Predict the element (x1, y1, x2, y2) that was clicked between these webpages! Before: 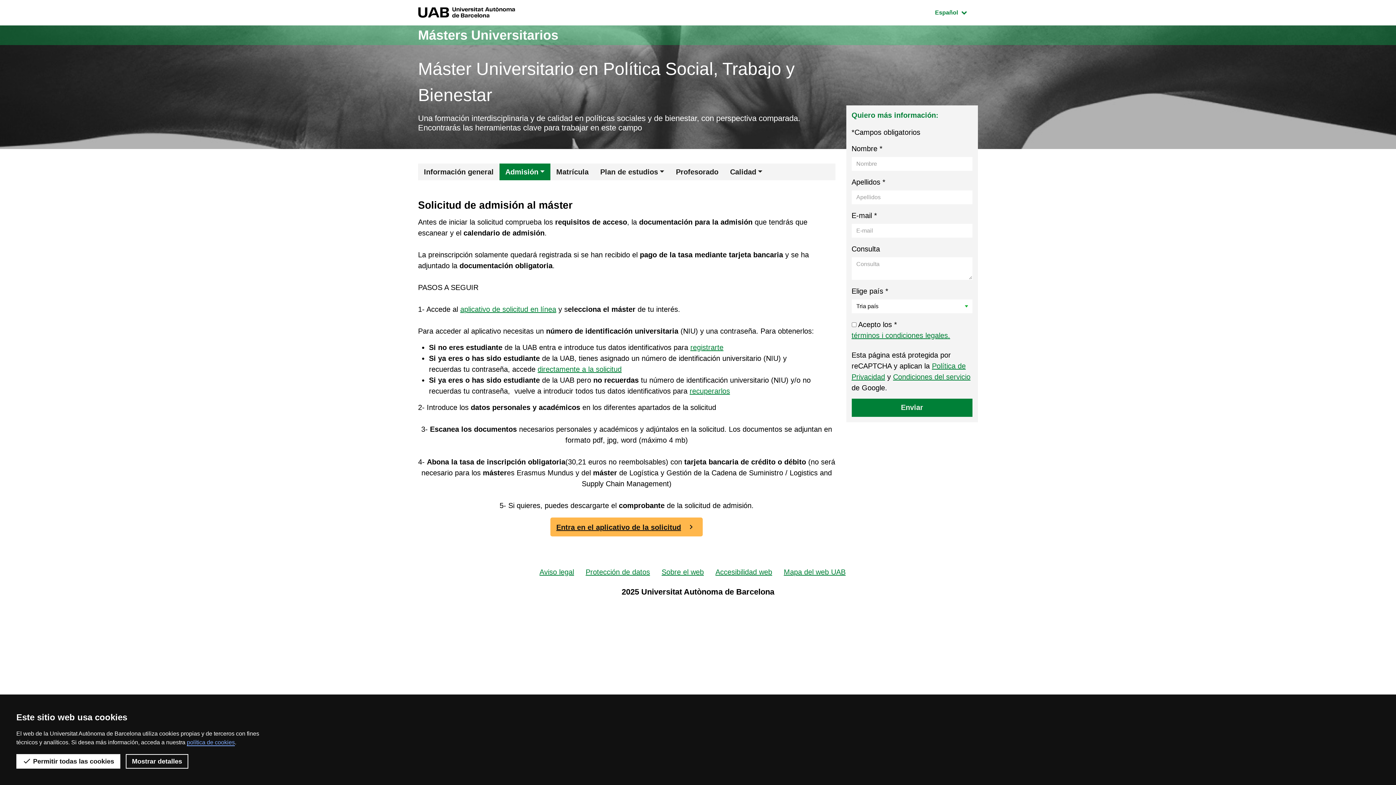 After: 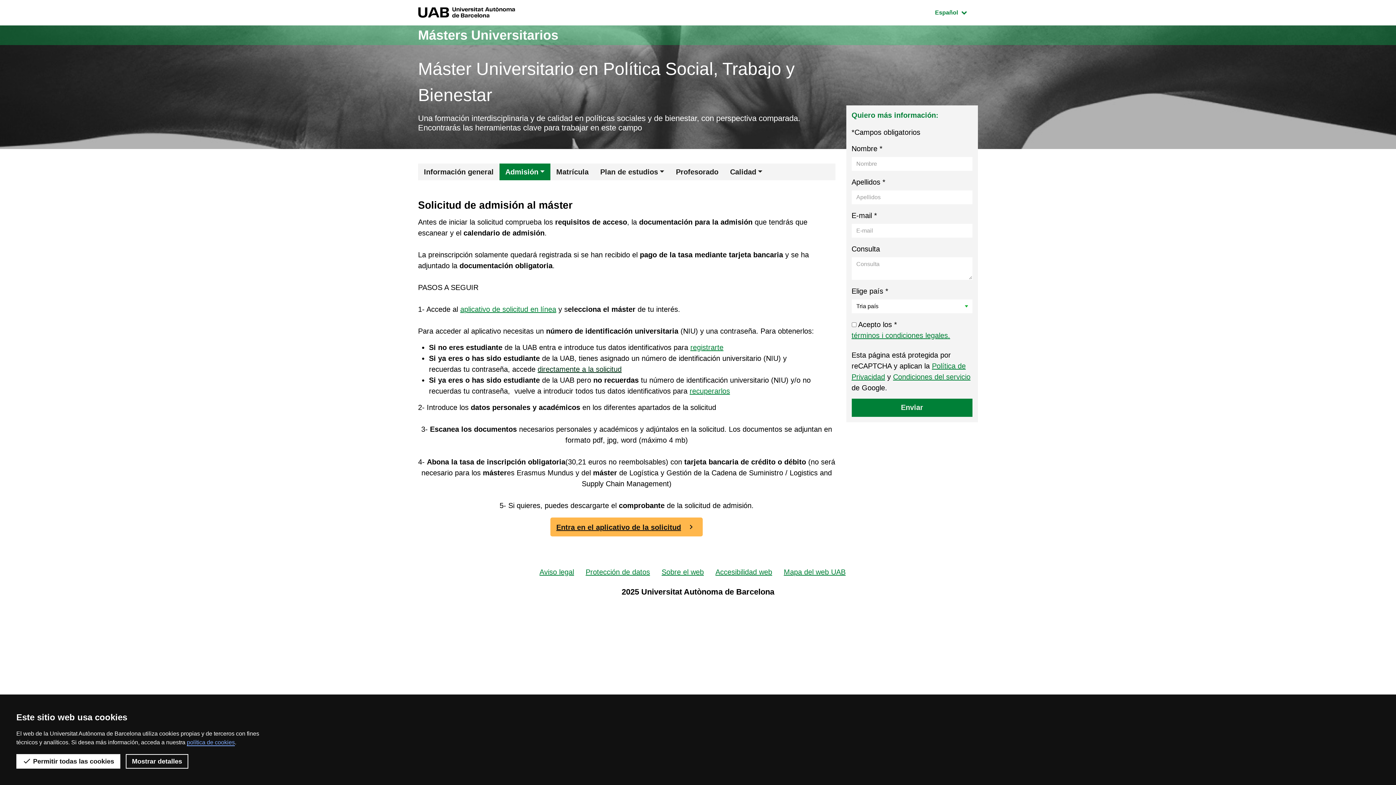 Action: bbox: (537, 365, 621, 373) label: directamente a la solicitud